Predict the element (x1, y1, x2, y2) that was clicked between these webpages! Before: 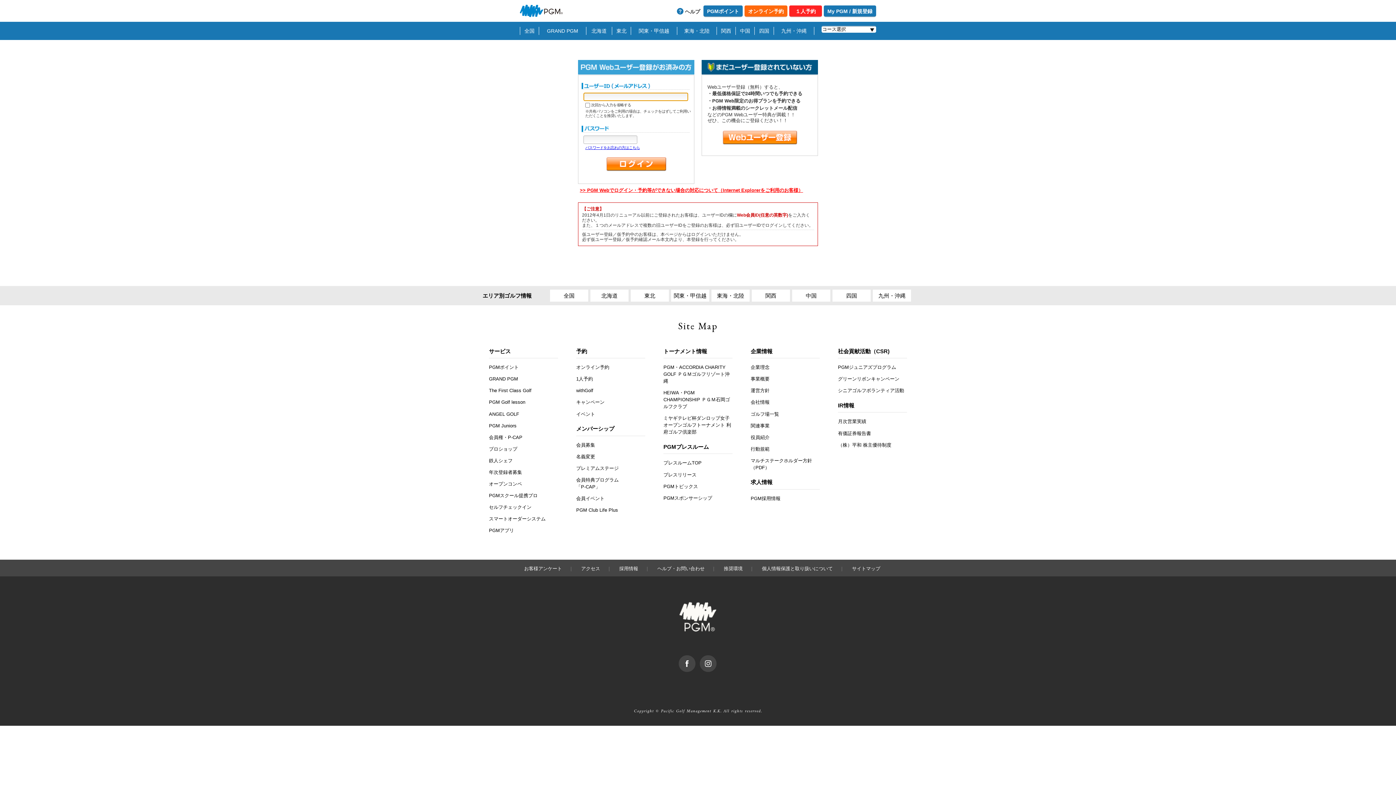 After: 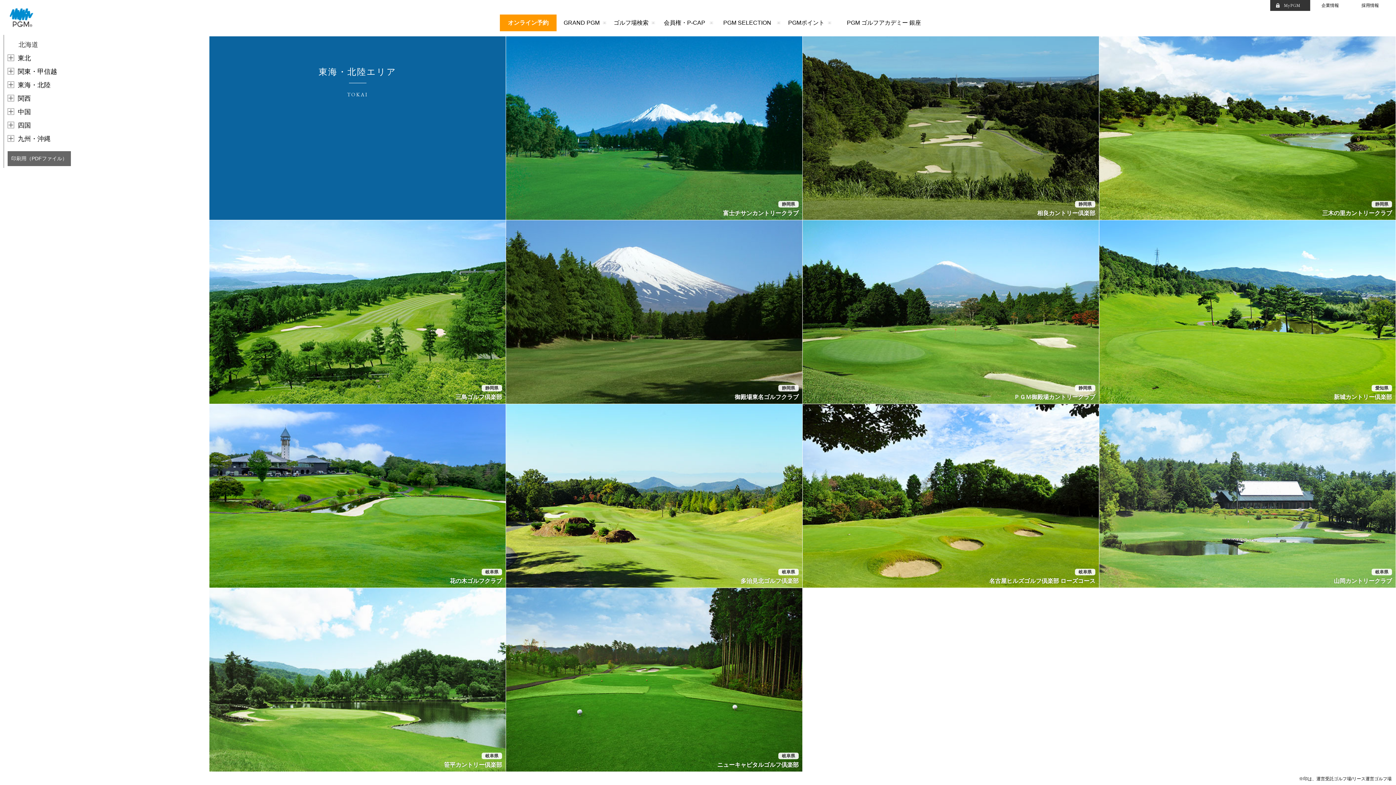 Action: label: 東海・北陸 bbox: (677, 26, 716, 34)